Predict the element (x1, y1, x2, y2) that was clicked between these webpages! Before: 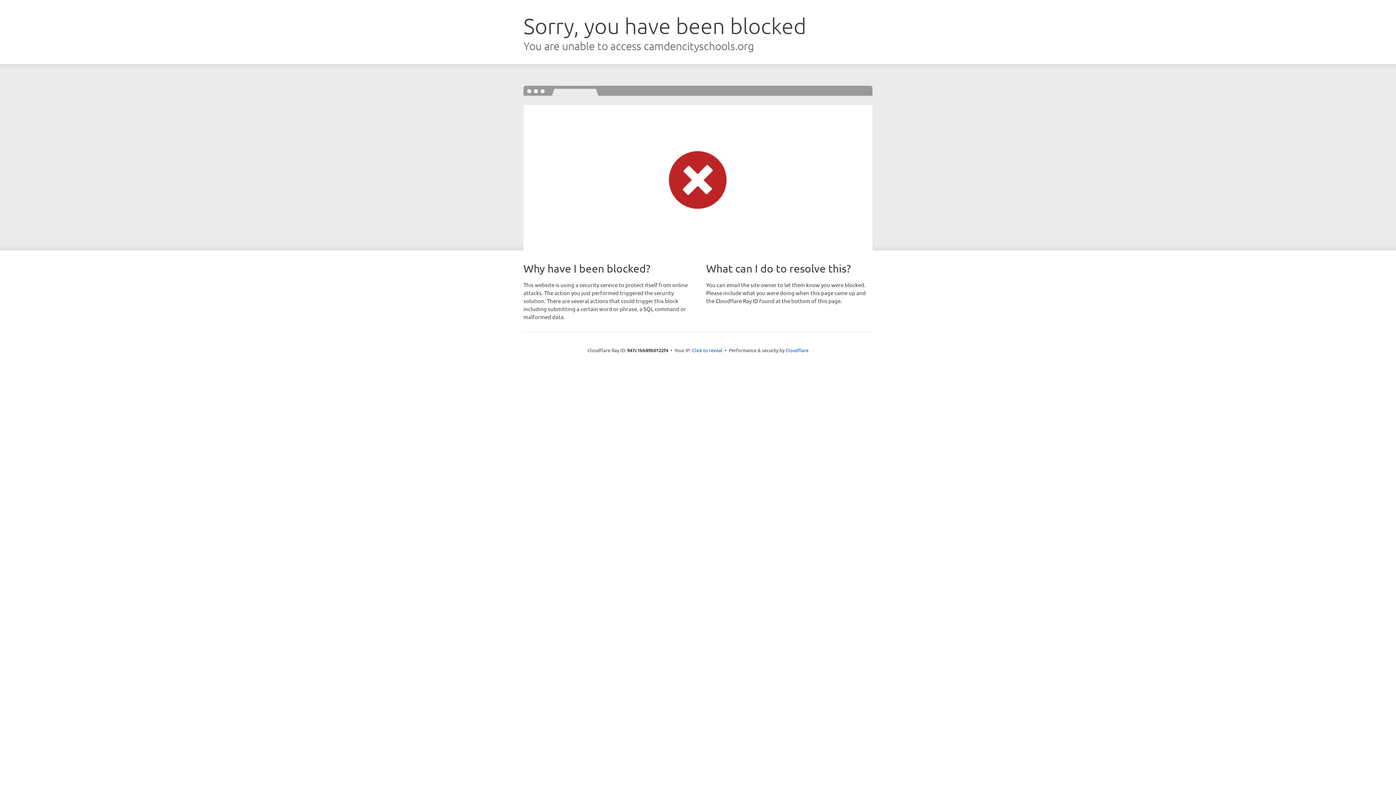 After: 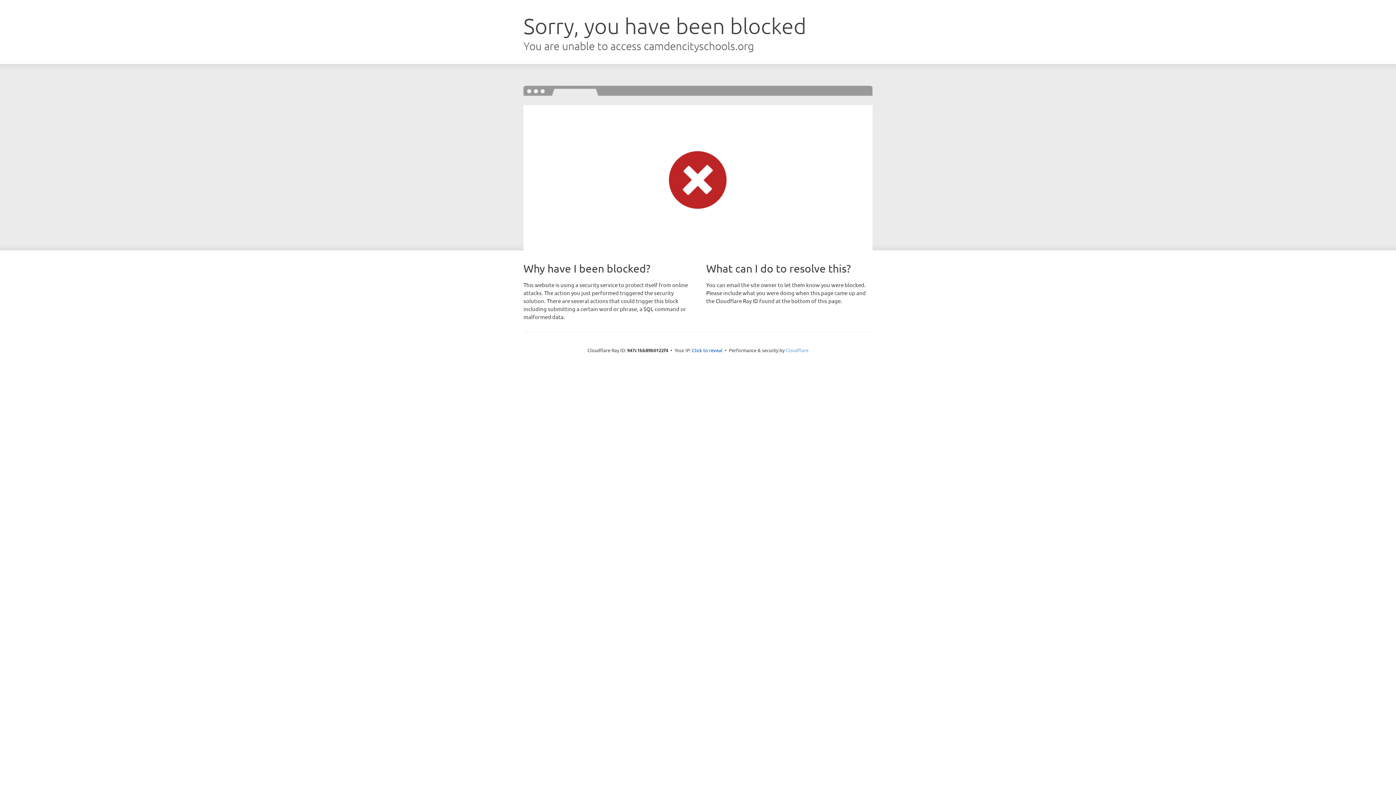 Action: label: Cloudflare bbox: (785, 347, 808, 353)